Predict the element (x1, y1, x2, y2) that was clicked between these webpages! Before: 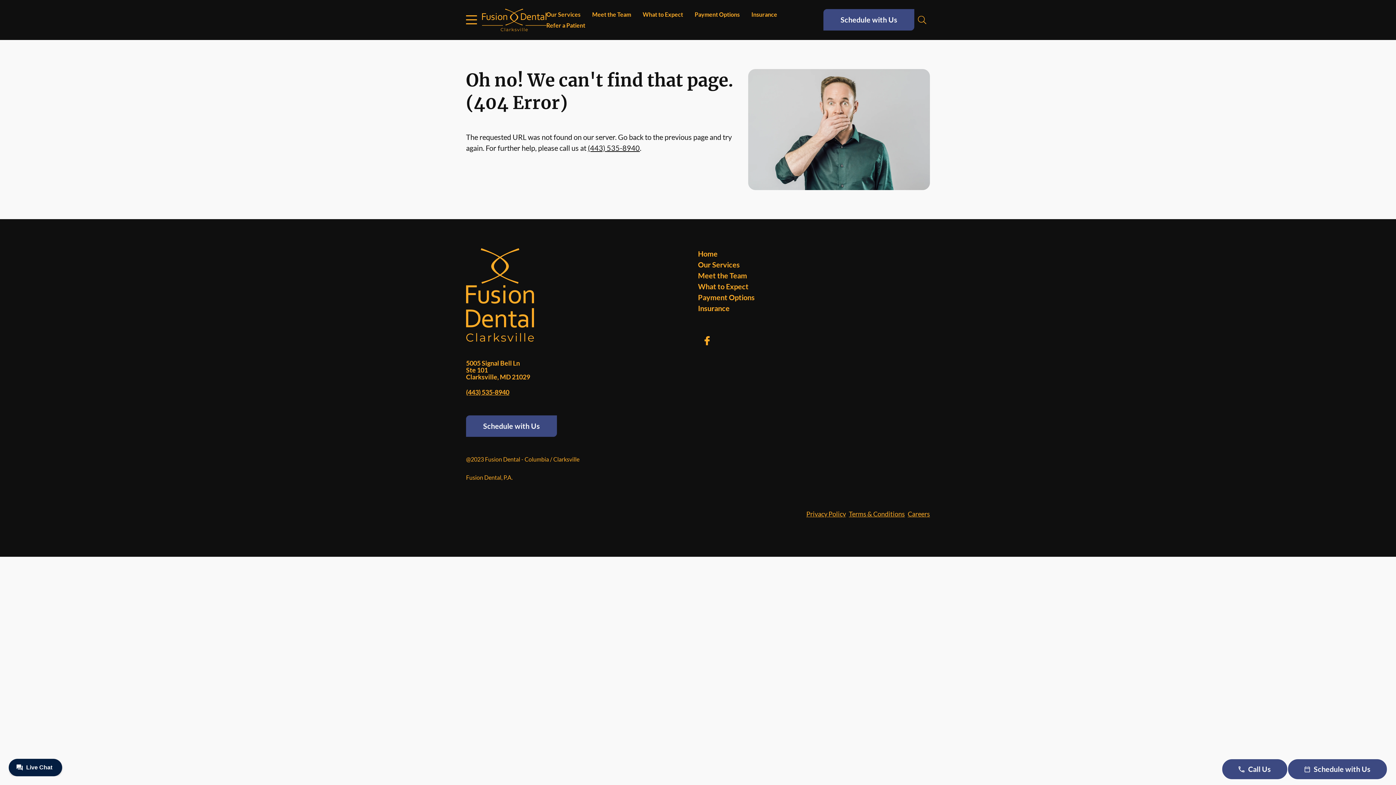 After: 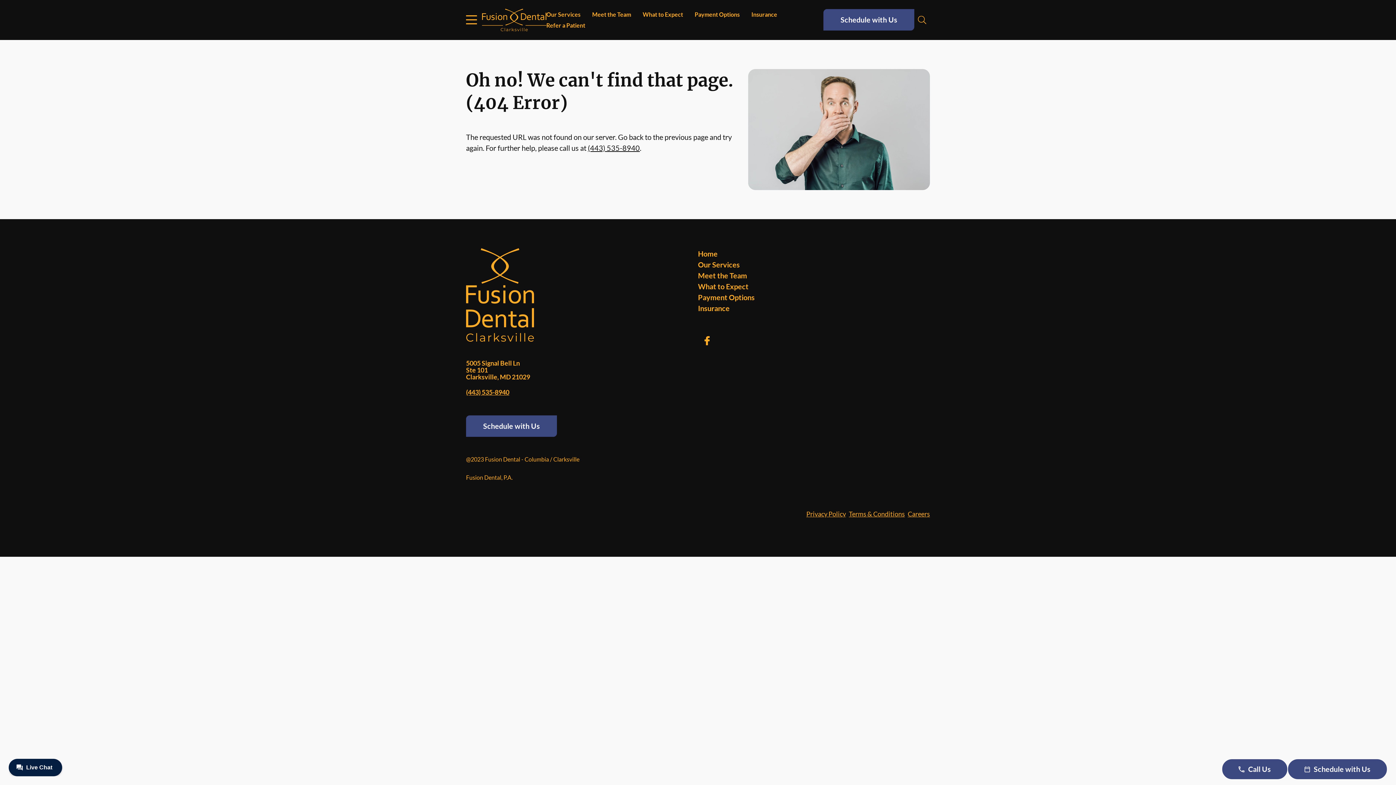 Action: bbox: (698, 260, 740, 269) label: Our Services